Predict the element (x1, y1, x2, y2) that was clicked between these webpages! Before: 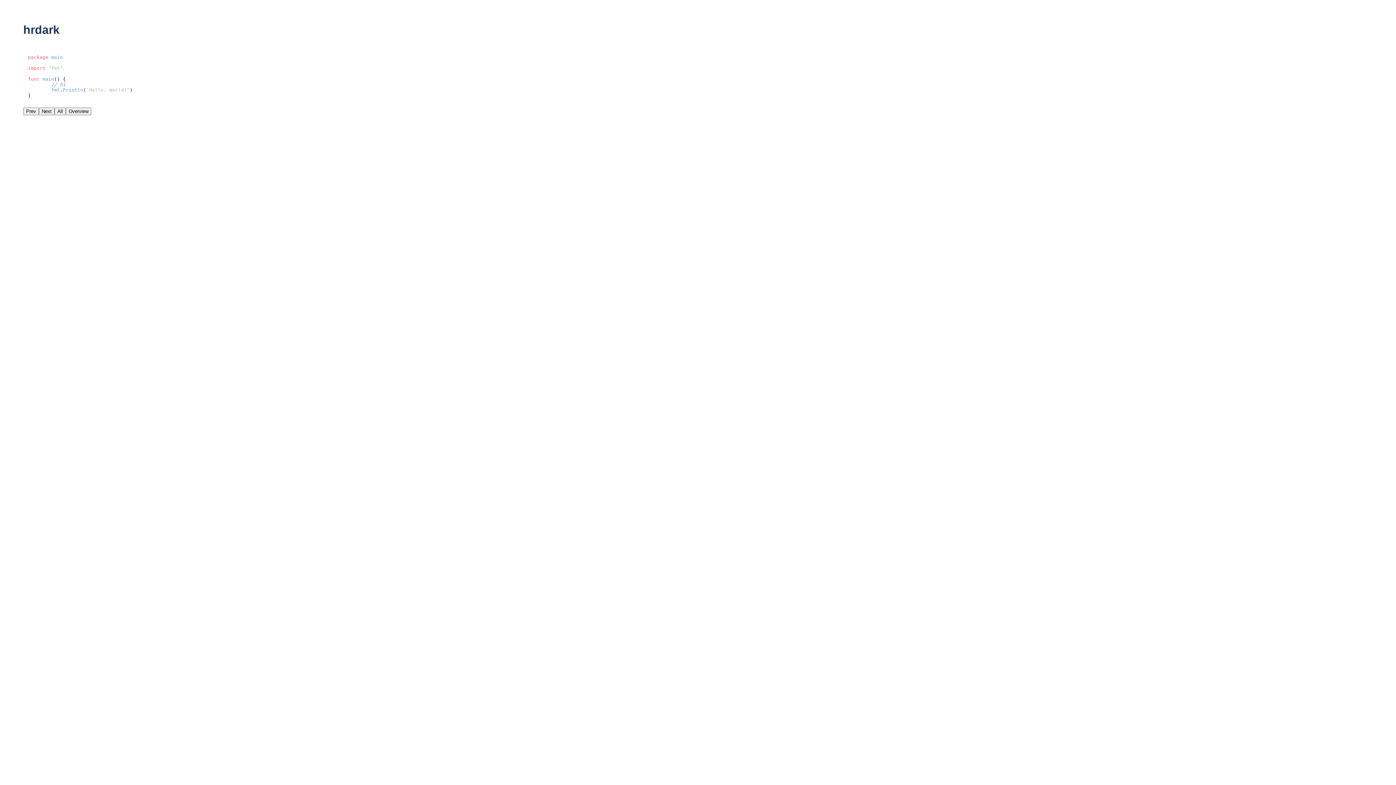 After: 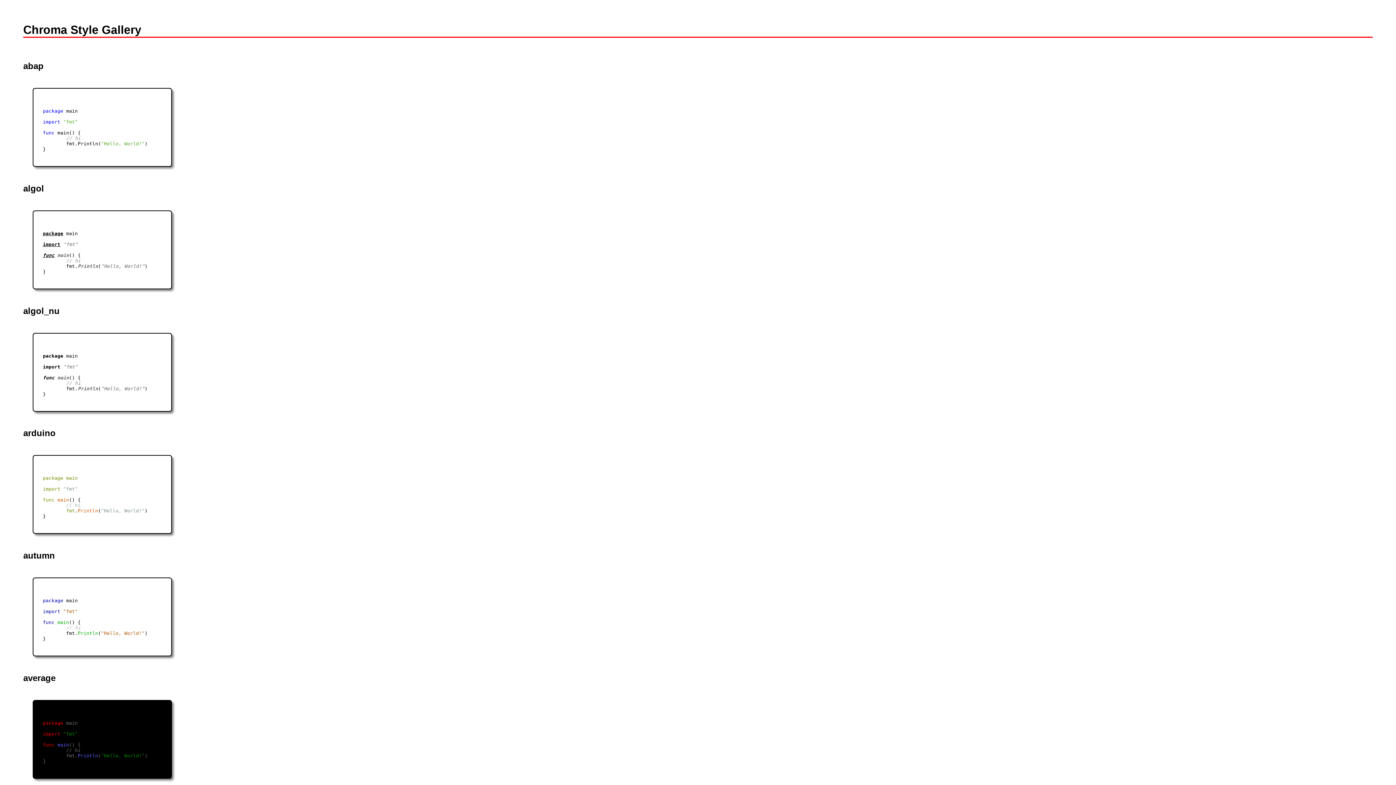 Action: bbox: (54, 107, 65, 115) label: All